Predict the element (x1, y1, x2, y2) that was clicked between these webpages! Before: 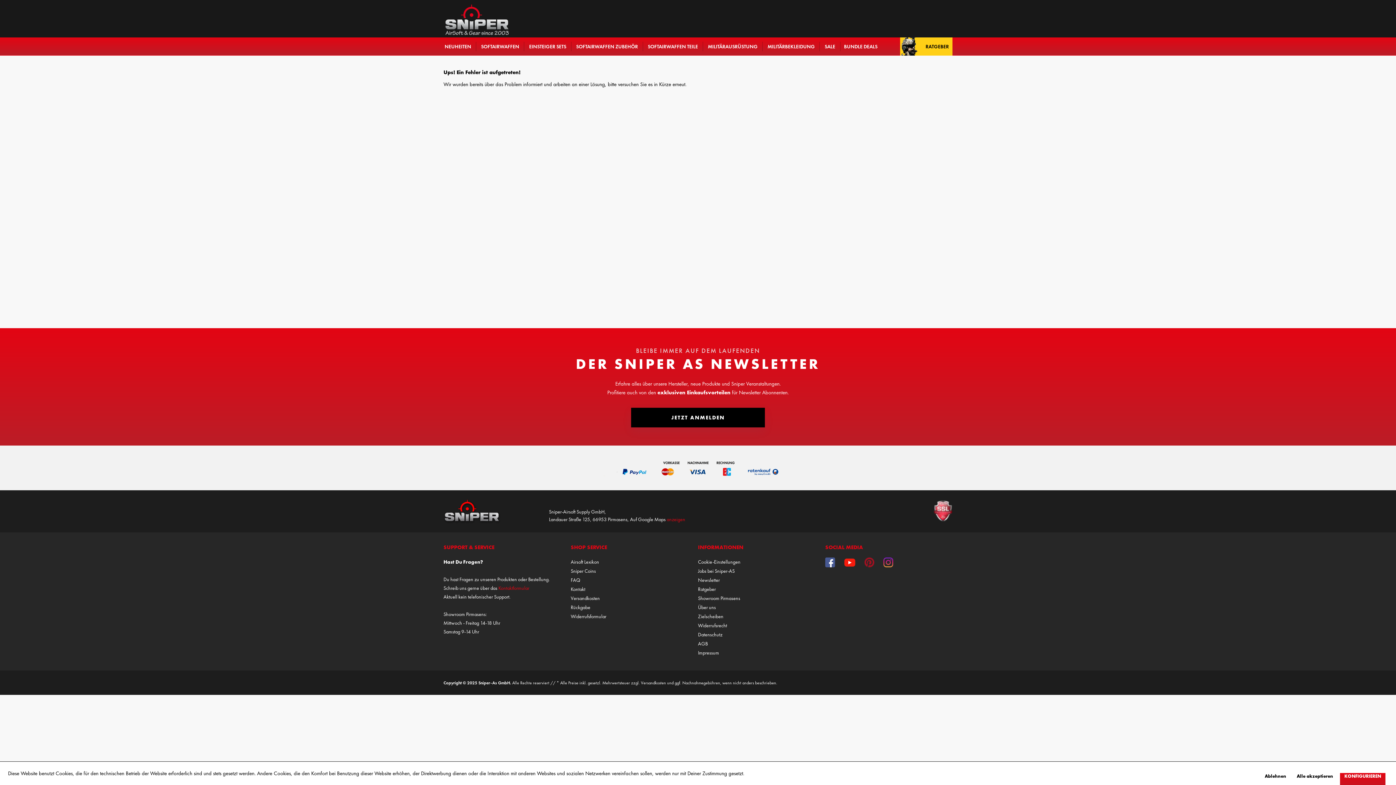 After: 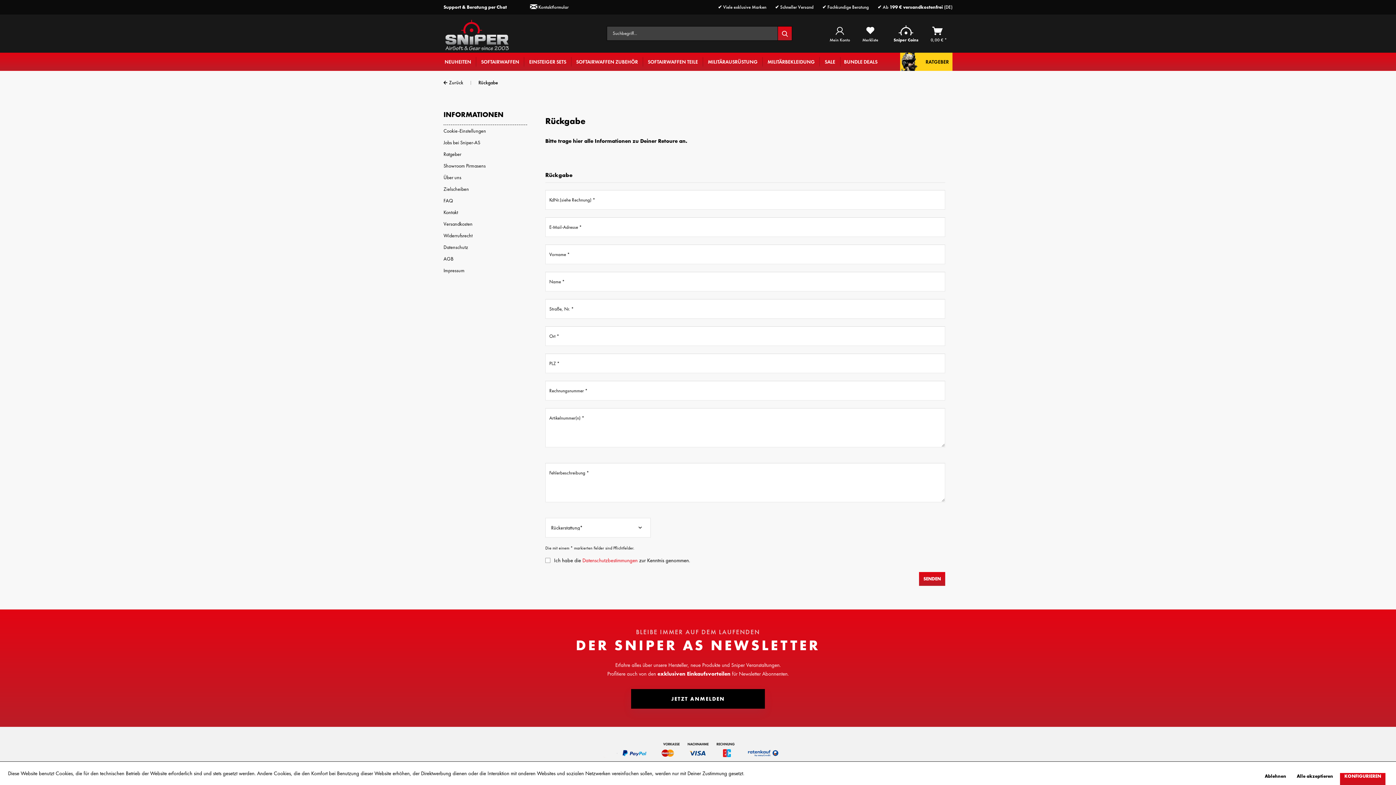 Action: label: Rückgabe bbox: (570, 603, 694, 612)